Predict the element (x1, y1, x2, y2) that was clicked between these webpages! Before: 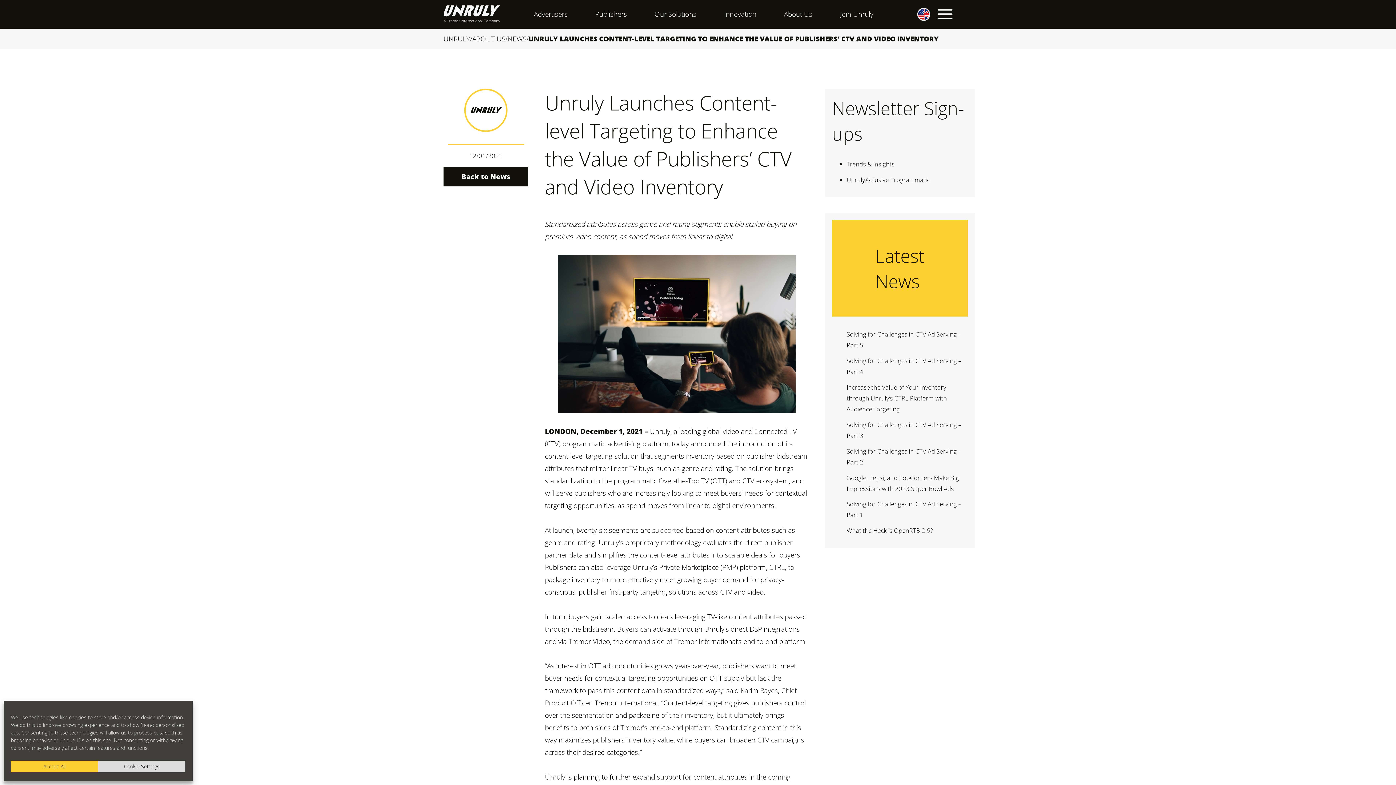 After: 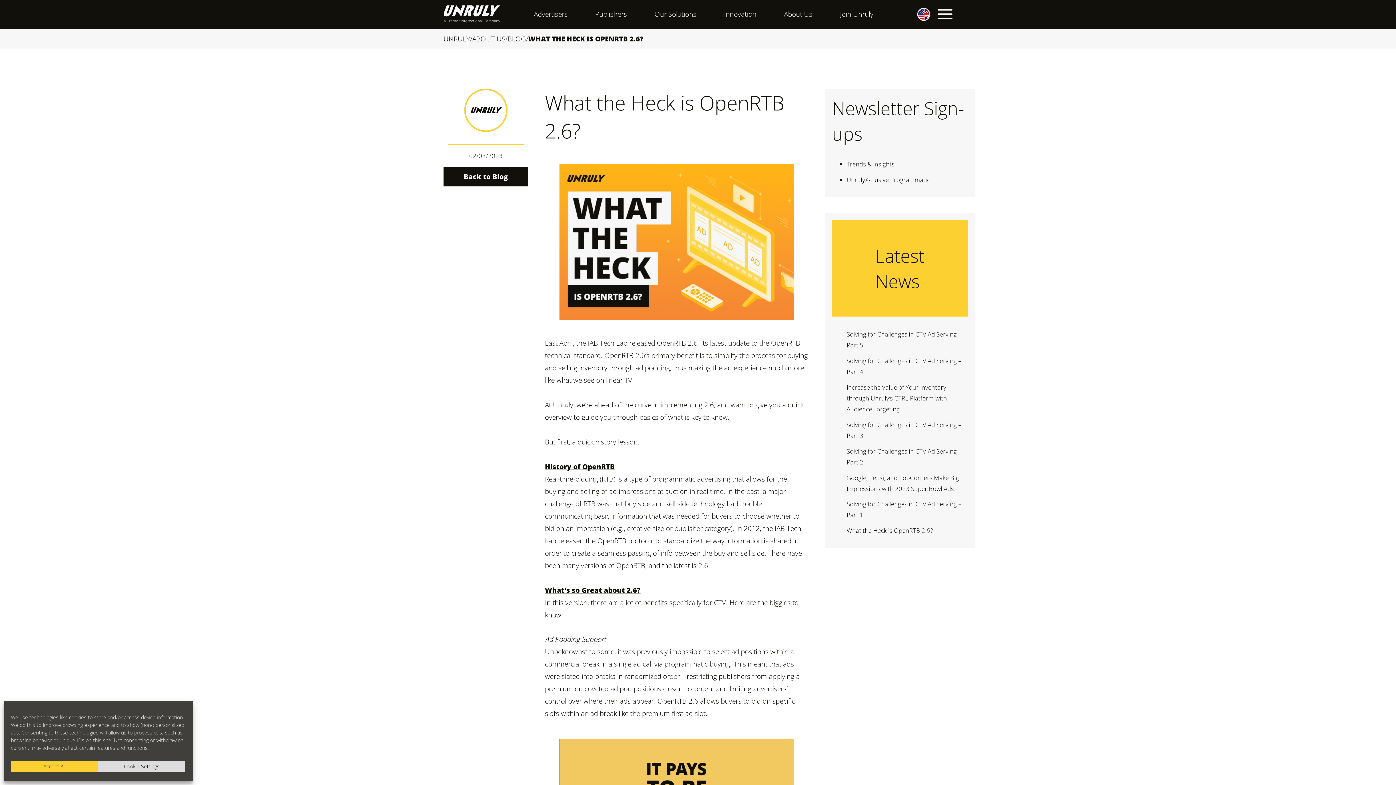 Action: label: What the Heck is OpenRTB 2.6? bbox: (846, 526, 933, 535)